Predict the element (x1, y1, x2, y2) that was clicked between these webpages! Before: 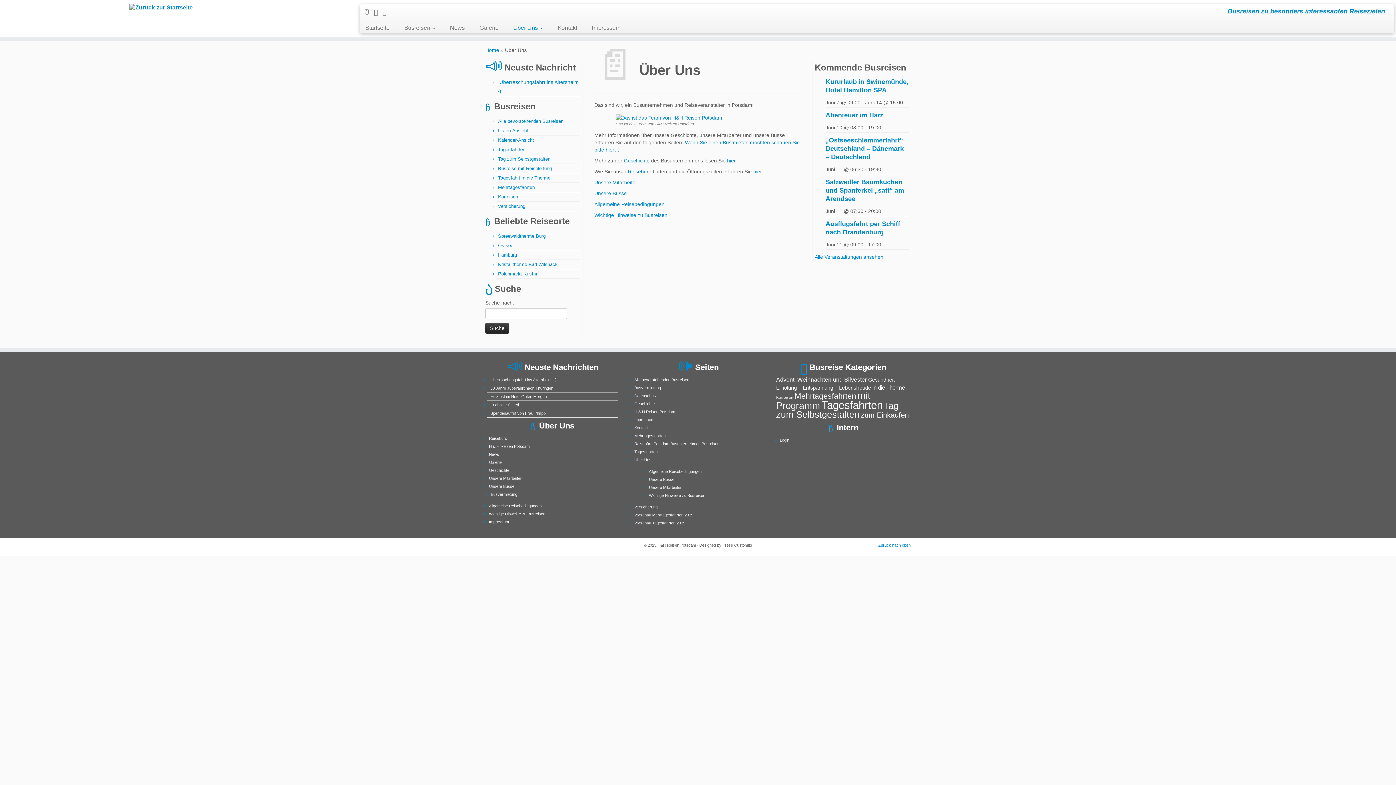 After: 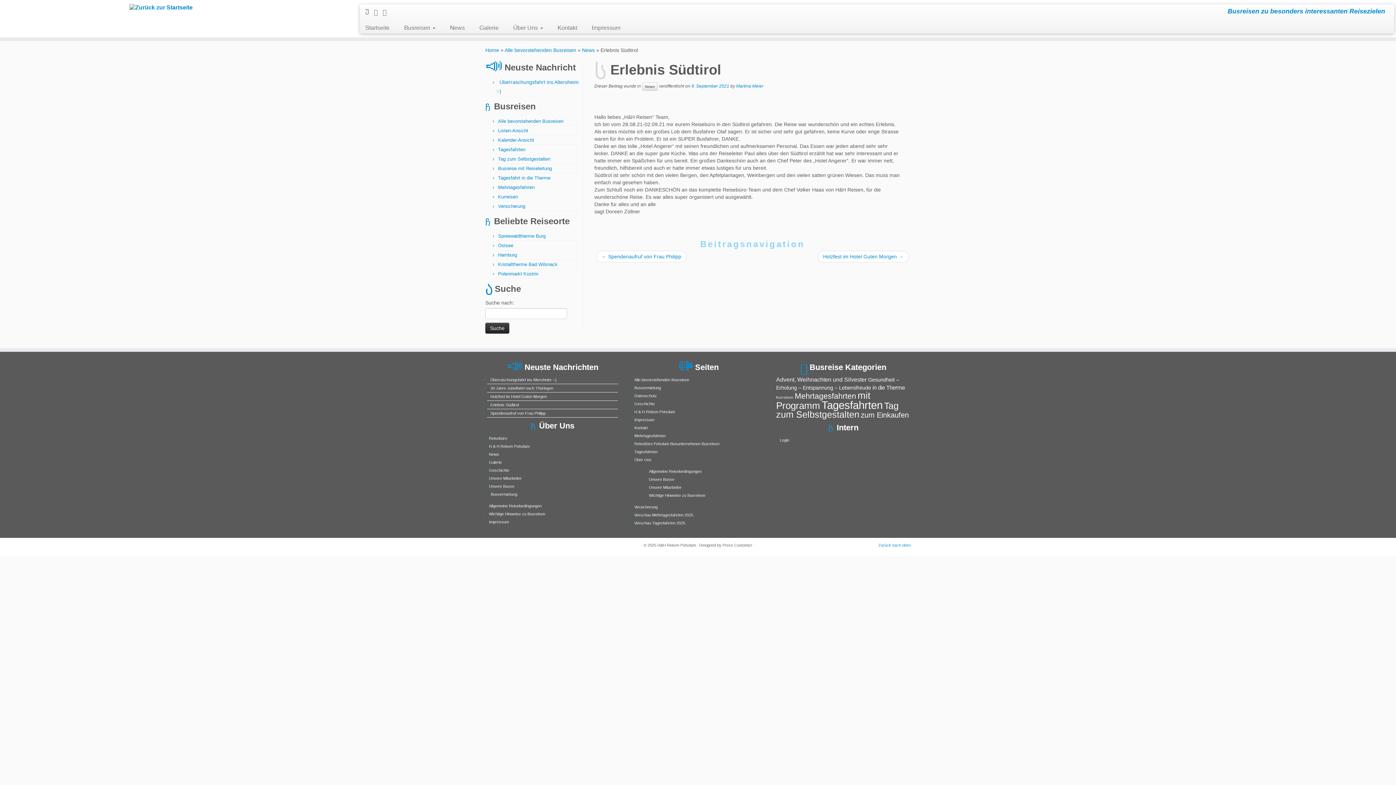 Action: label: Erlebnis Südtirol bbox: (490, 402, 518, 407)